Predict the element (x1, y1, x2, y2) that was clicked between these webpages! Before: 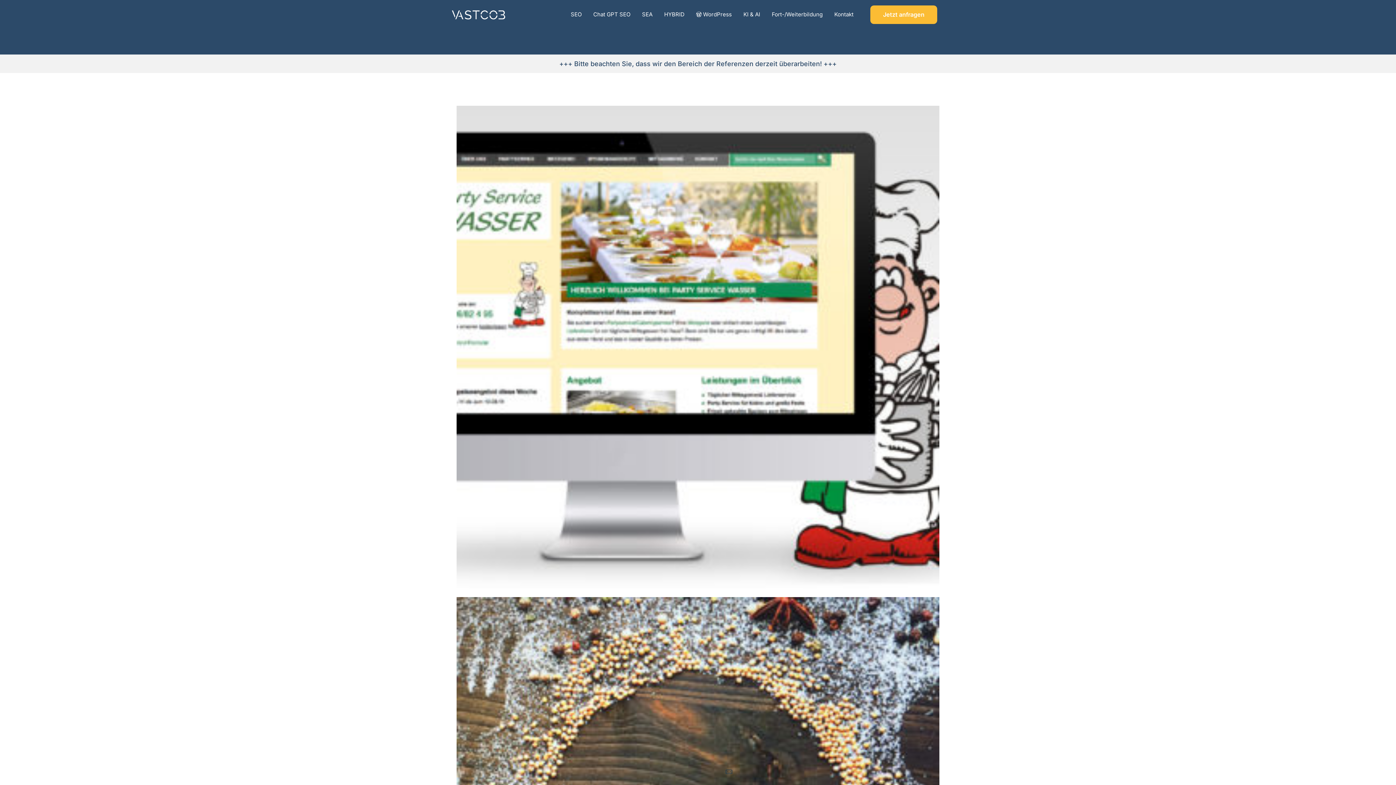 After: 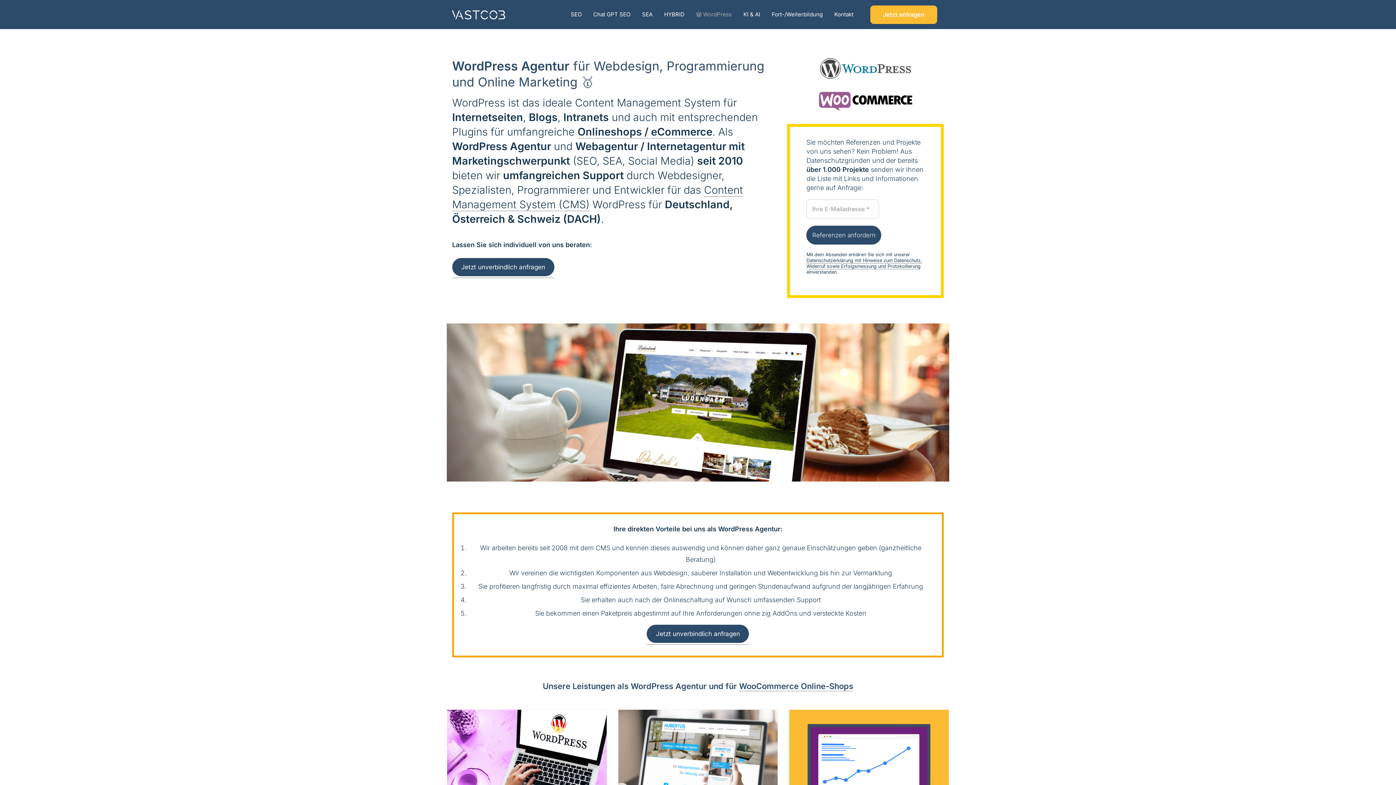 Action: label:  WordPress bbox: (690, 0, 737, 29)